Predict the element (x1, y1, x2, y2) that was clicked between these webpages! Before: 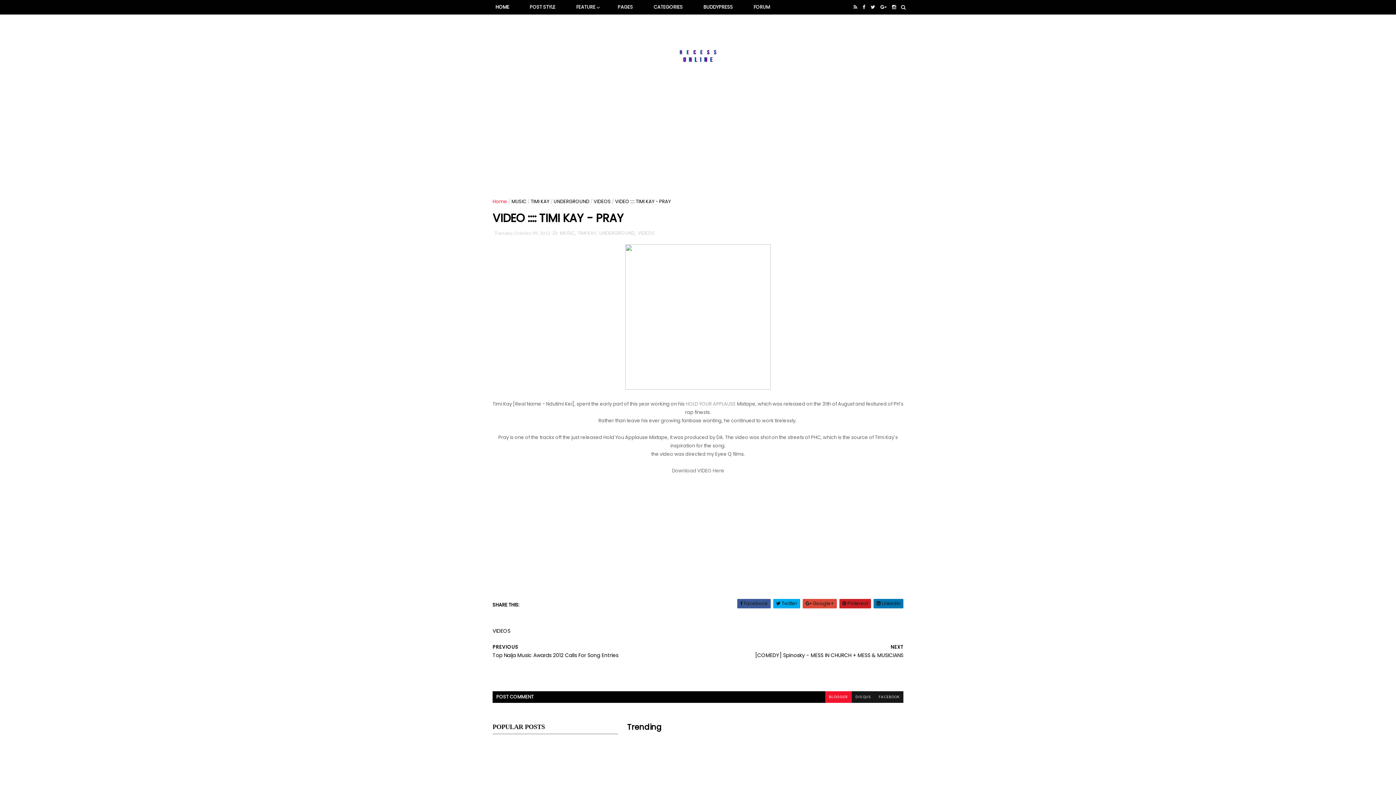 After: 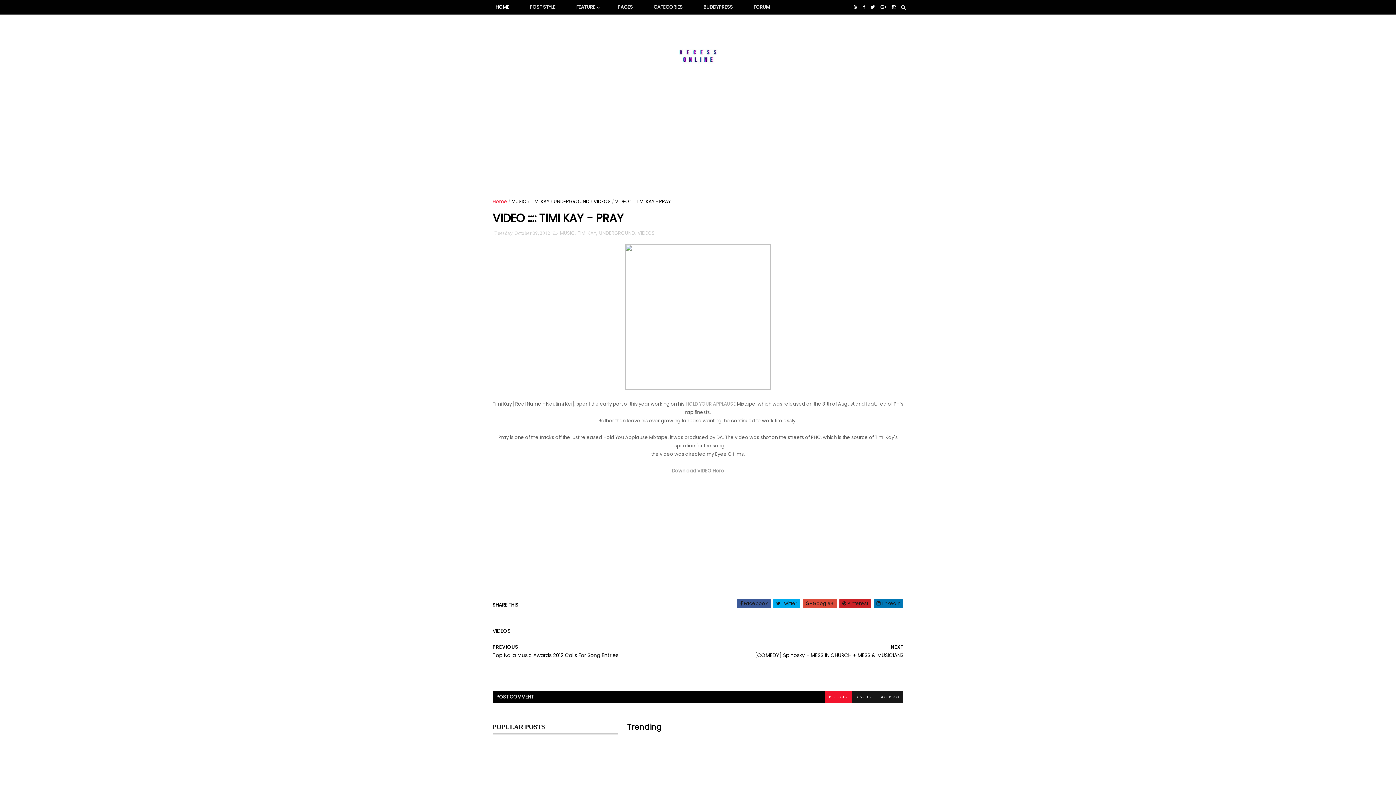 Action: bbox: (685, 400, 736, 407) label: HOLD YOUR APPLAUSE